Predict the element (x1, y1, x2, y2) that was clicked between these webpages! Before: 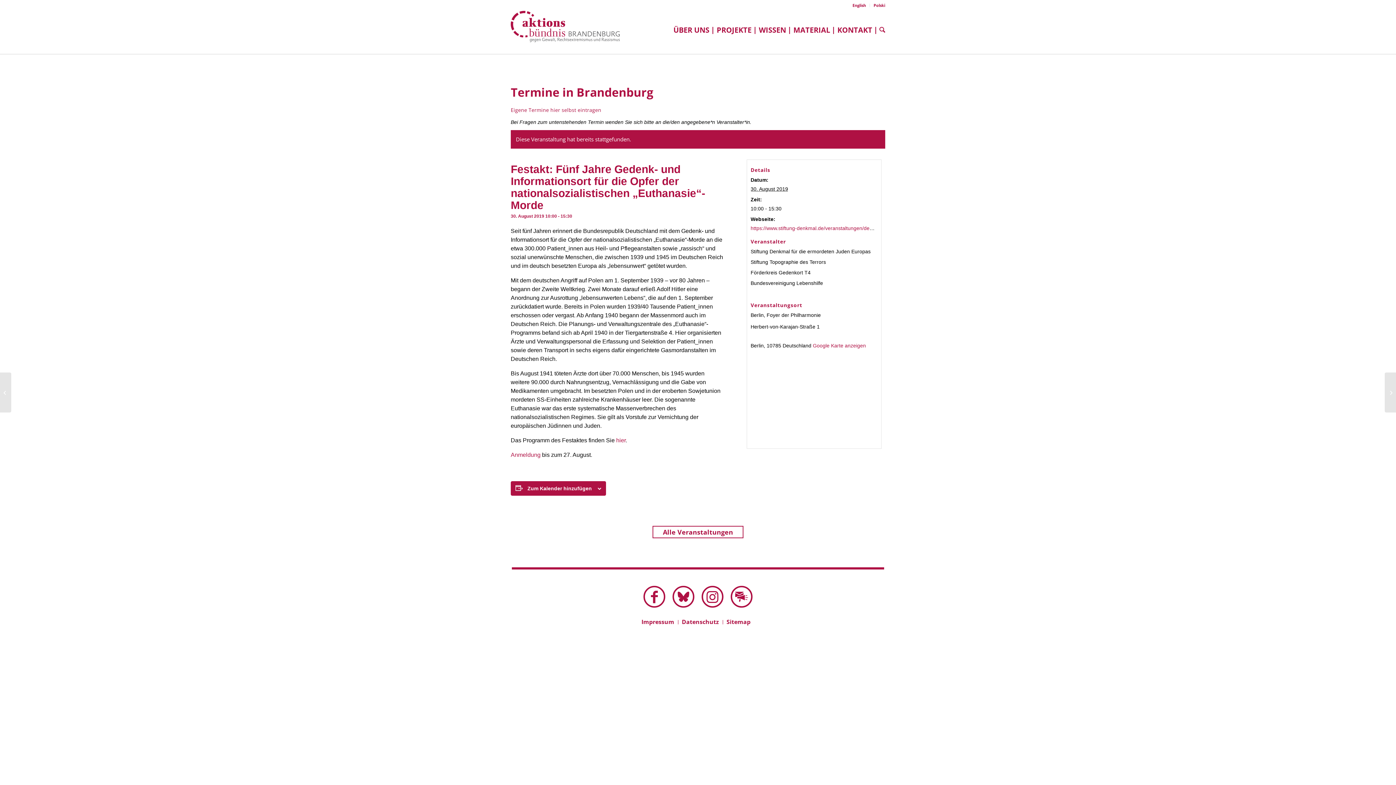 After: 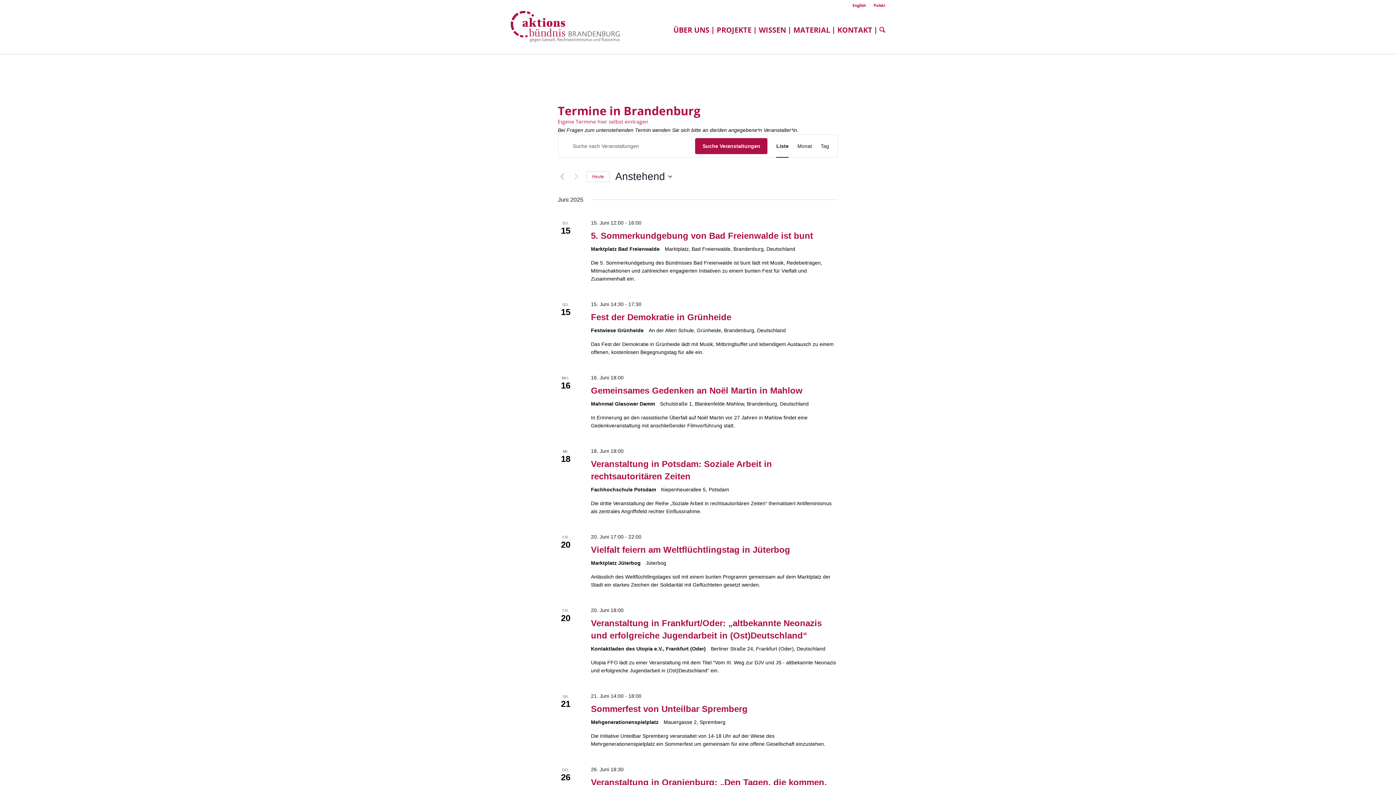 Action: bbox: (653, 526, 742, 537) label: Alle Veranstaltungen